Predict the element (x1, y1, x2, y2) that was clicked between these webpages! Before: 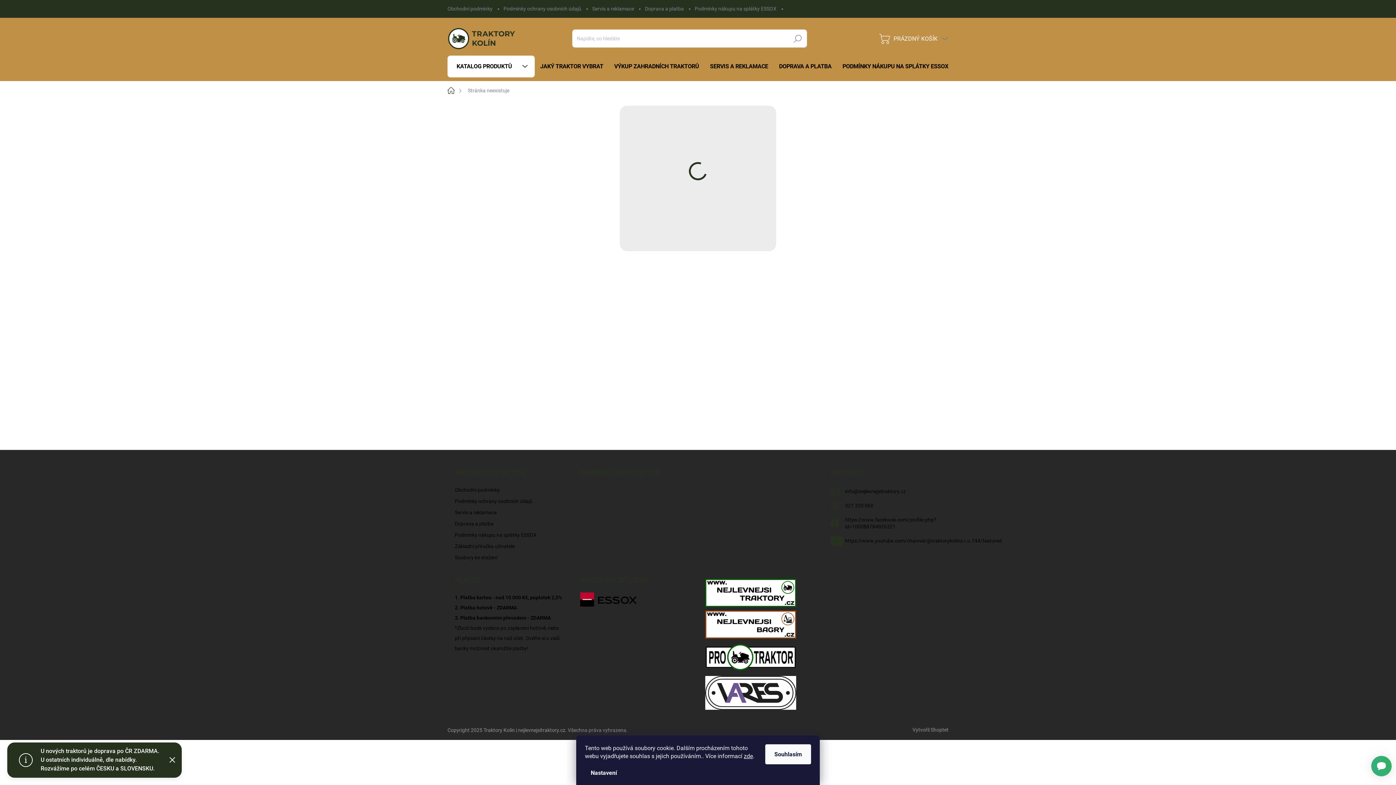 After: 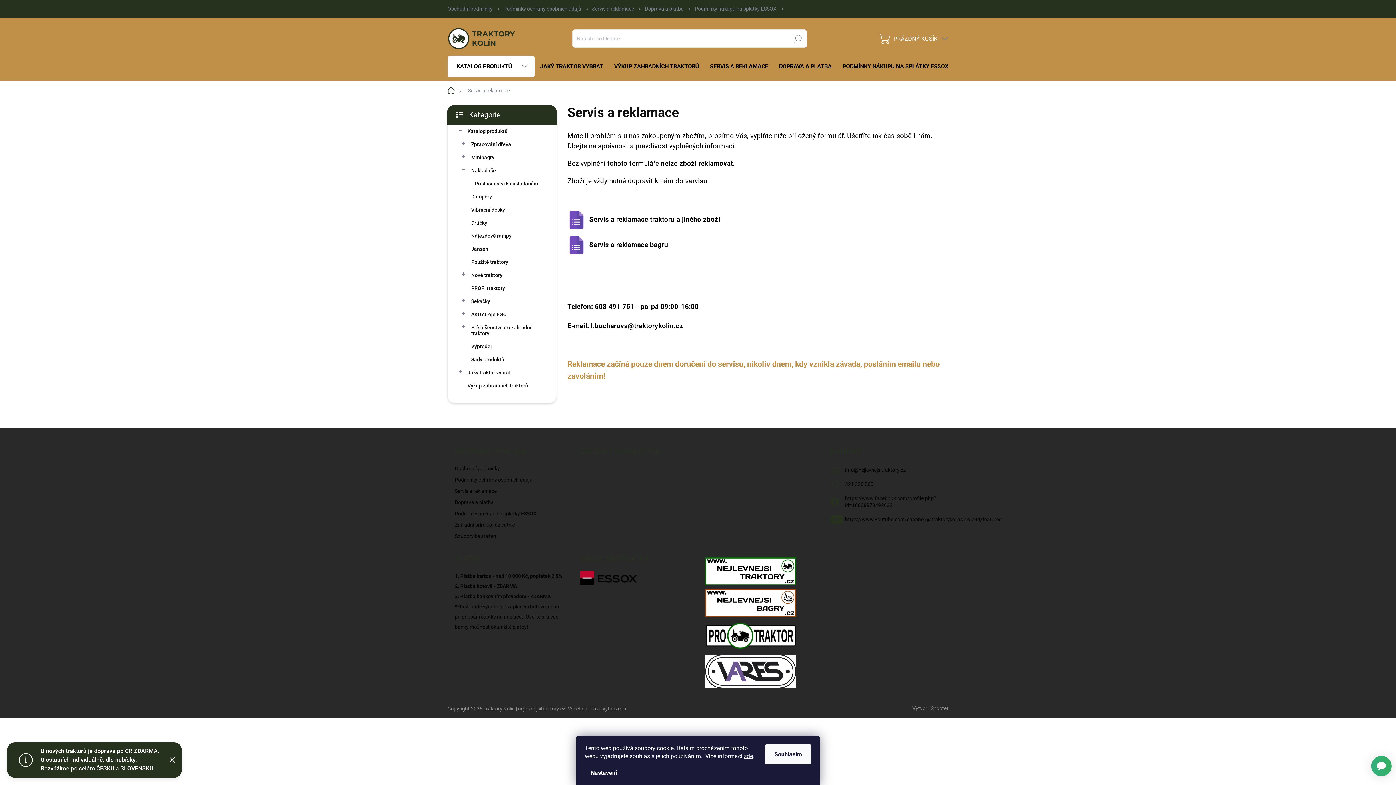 Action: bbox: (704, 55, 773, 77) label: SERVIS A REKLAMACE